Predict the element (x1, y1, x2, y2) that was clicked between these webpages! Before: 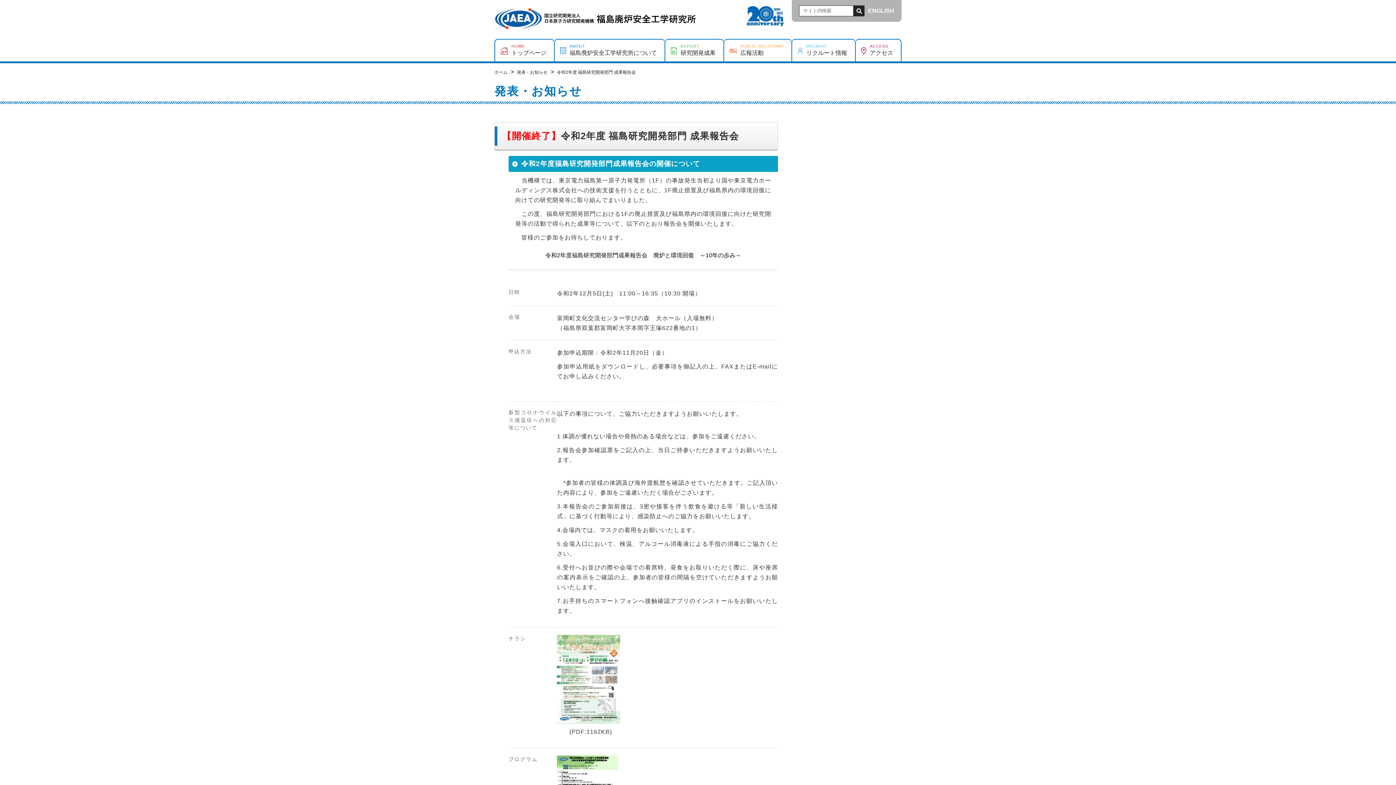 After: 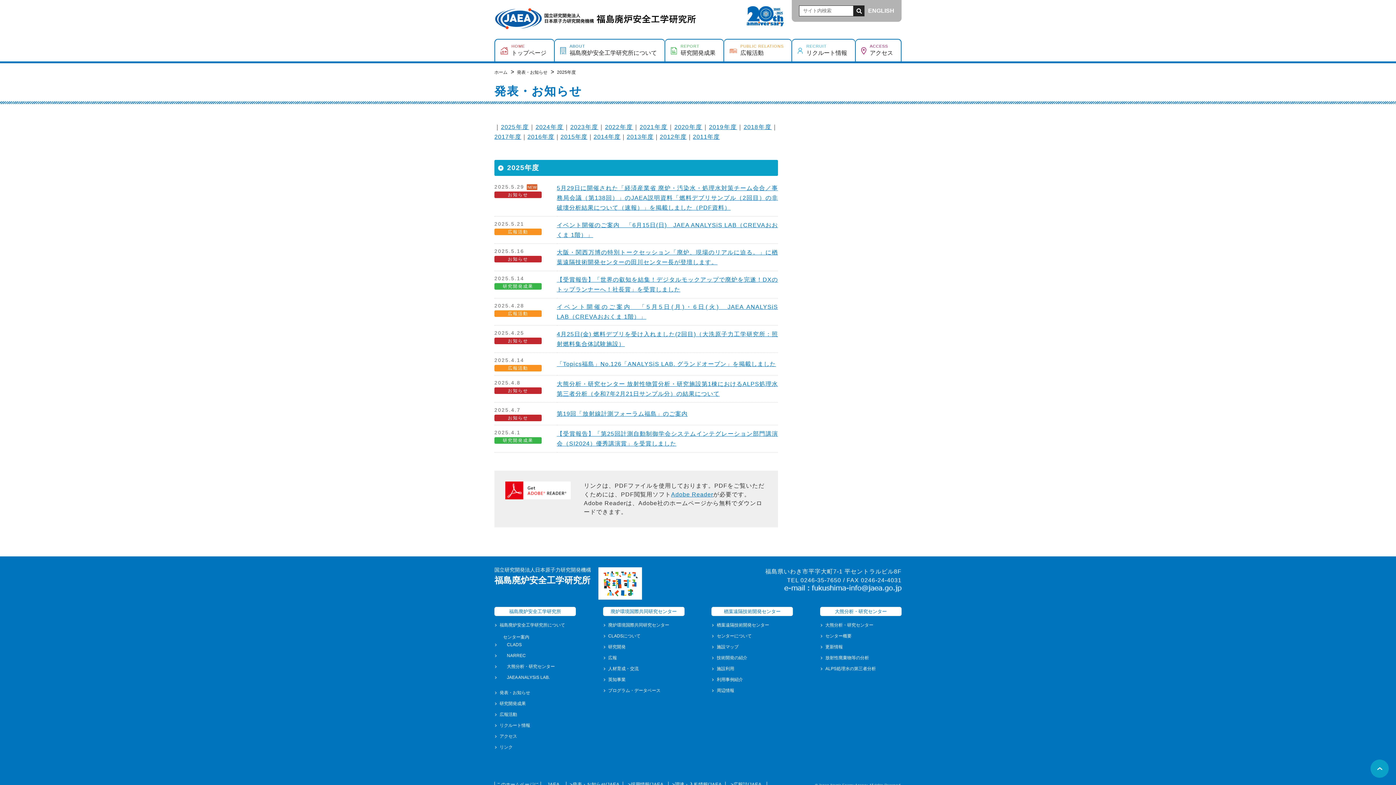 Action: label: 発表・お知らせ  bbox: (517, 68, 549, 74)